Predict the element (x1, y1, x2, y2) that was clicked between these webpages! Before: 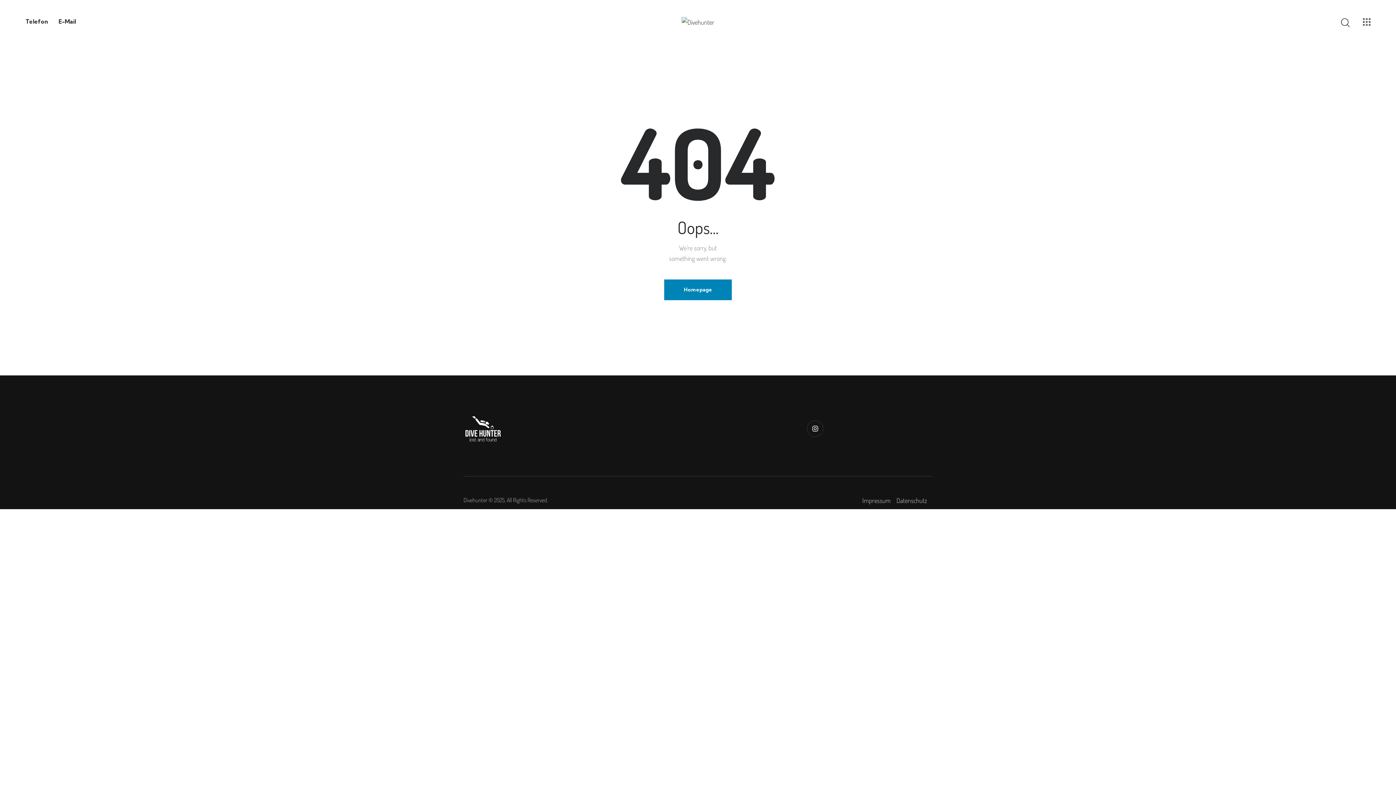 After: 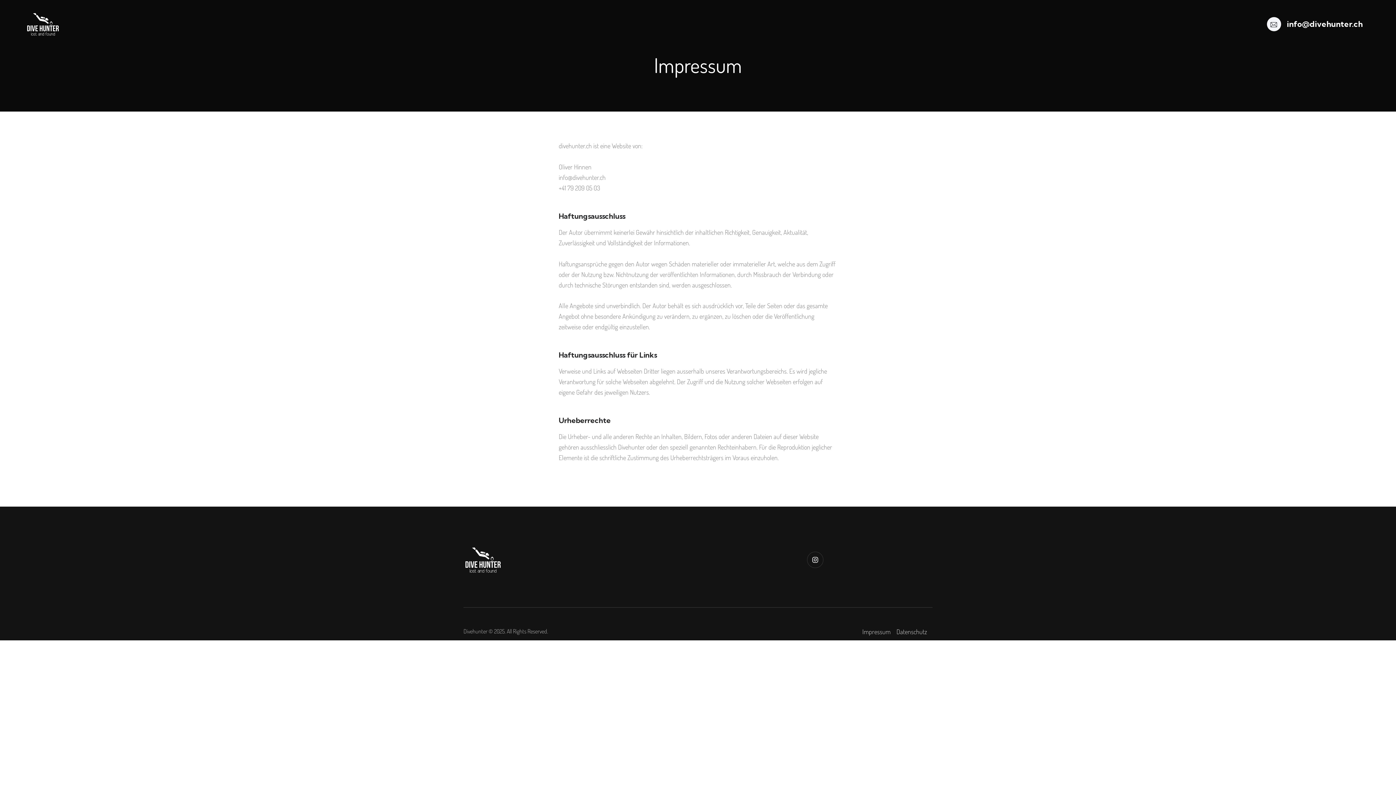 Action: label: Impressum bbox: (862, 495, 890, 506)